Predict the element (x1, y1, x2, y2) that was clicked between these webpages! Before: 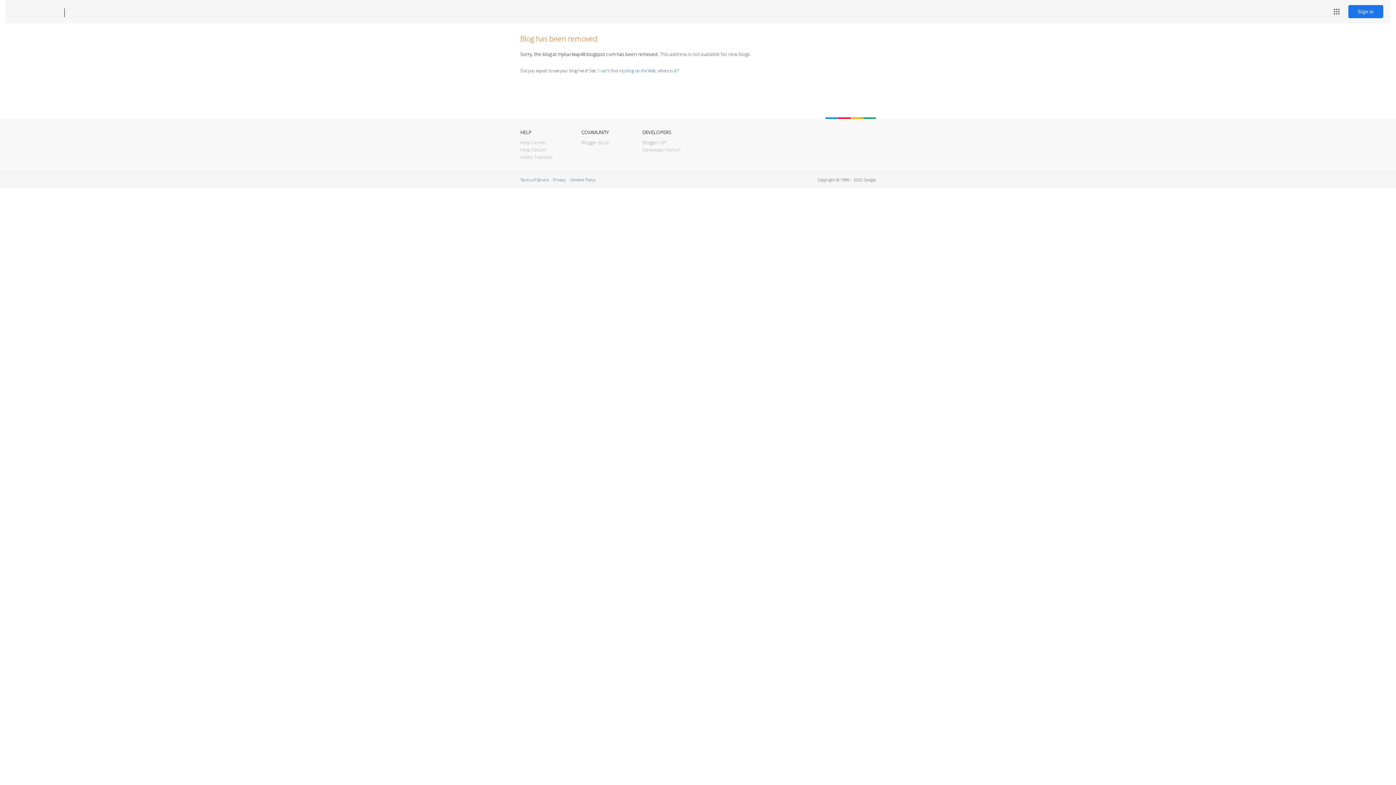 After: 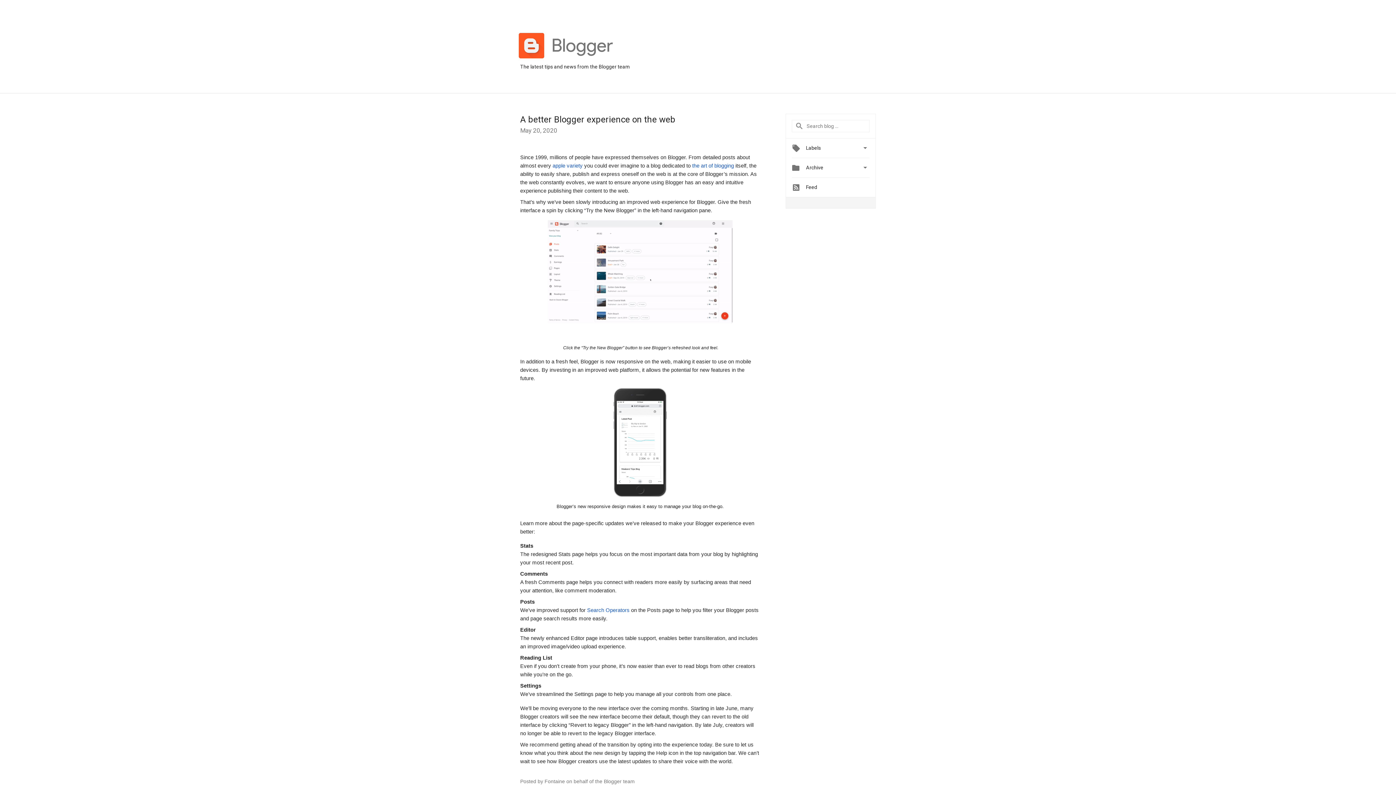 Action: label: Blogger Buzz bbox: (581, 139, 609, 145)